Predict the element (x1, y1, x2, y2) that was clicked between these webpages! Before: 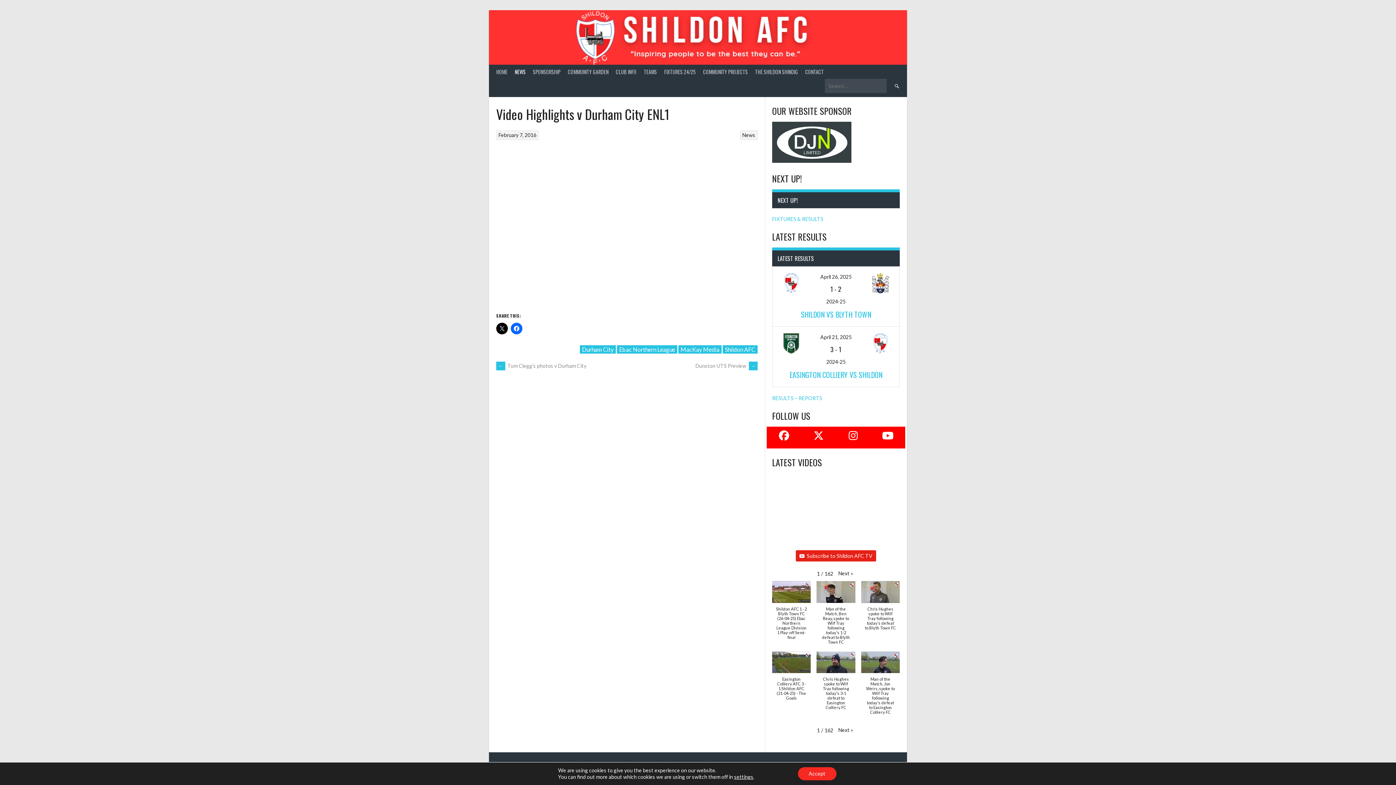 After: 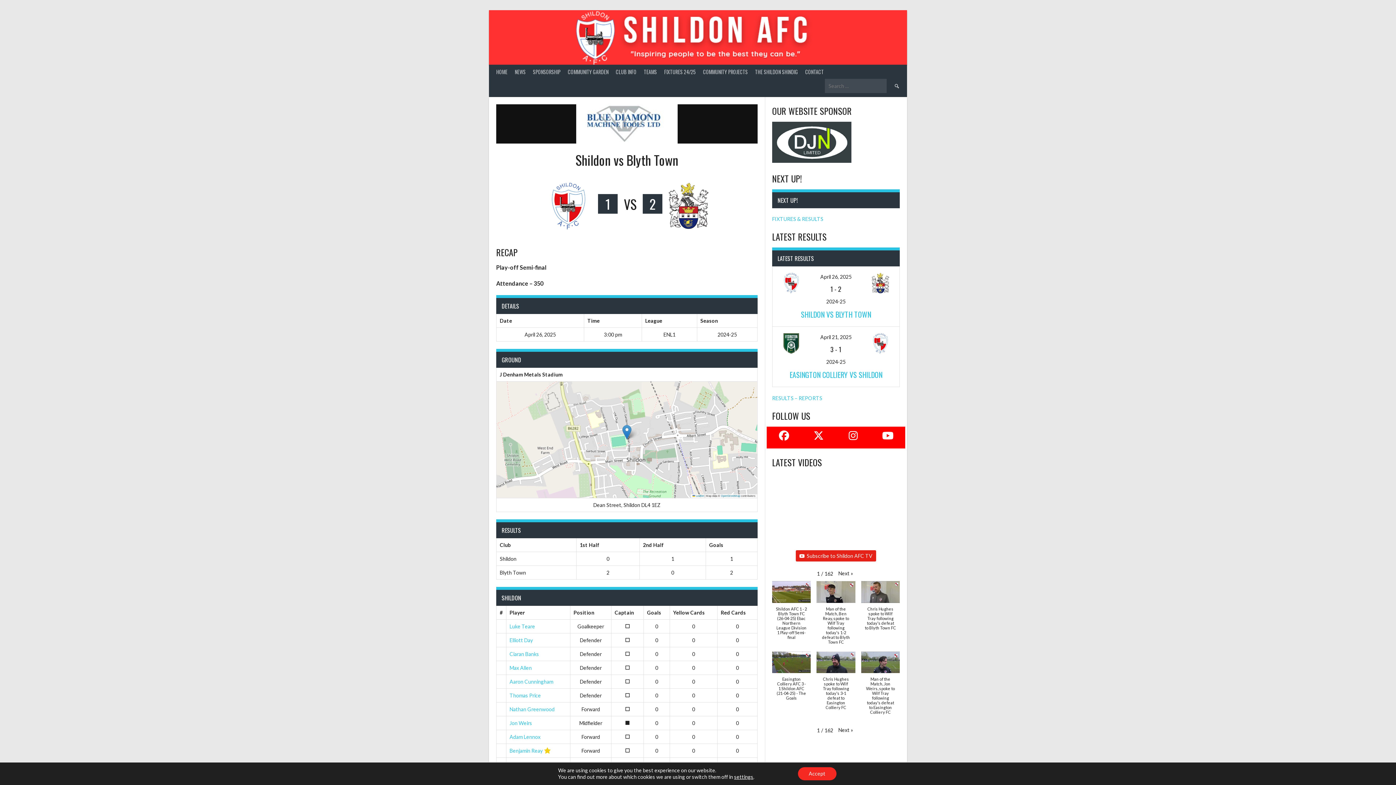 Action: label: 1 - 2 bbox: (830, 284, 841, 293)